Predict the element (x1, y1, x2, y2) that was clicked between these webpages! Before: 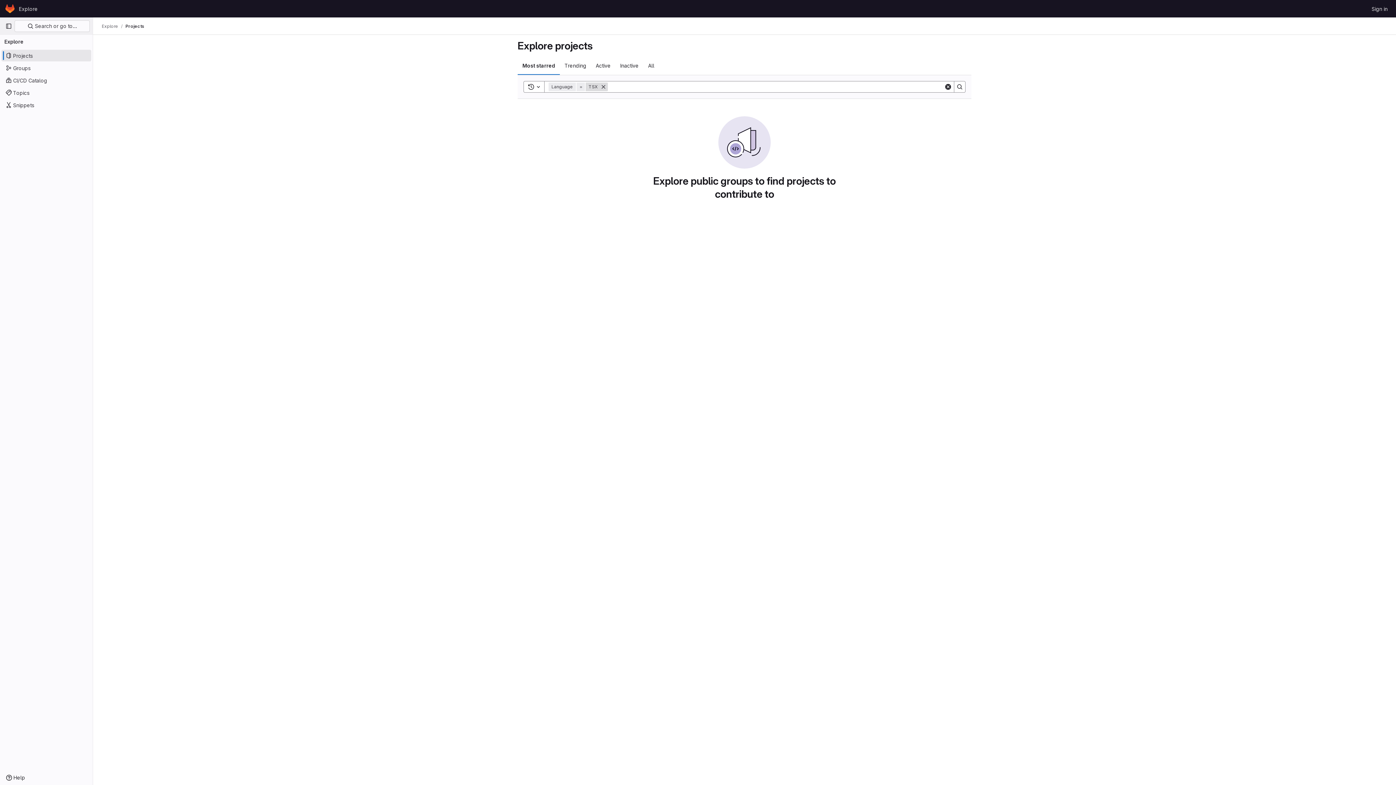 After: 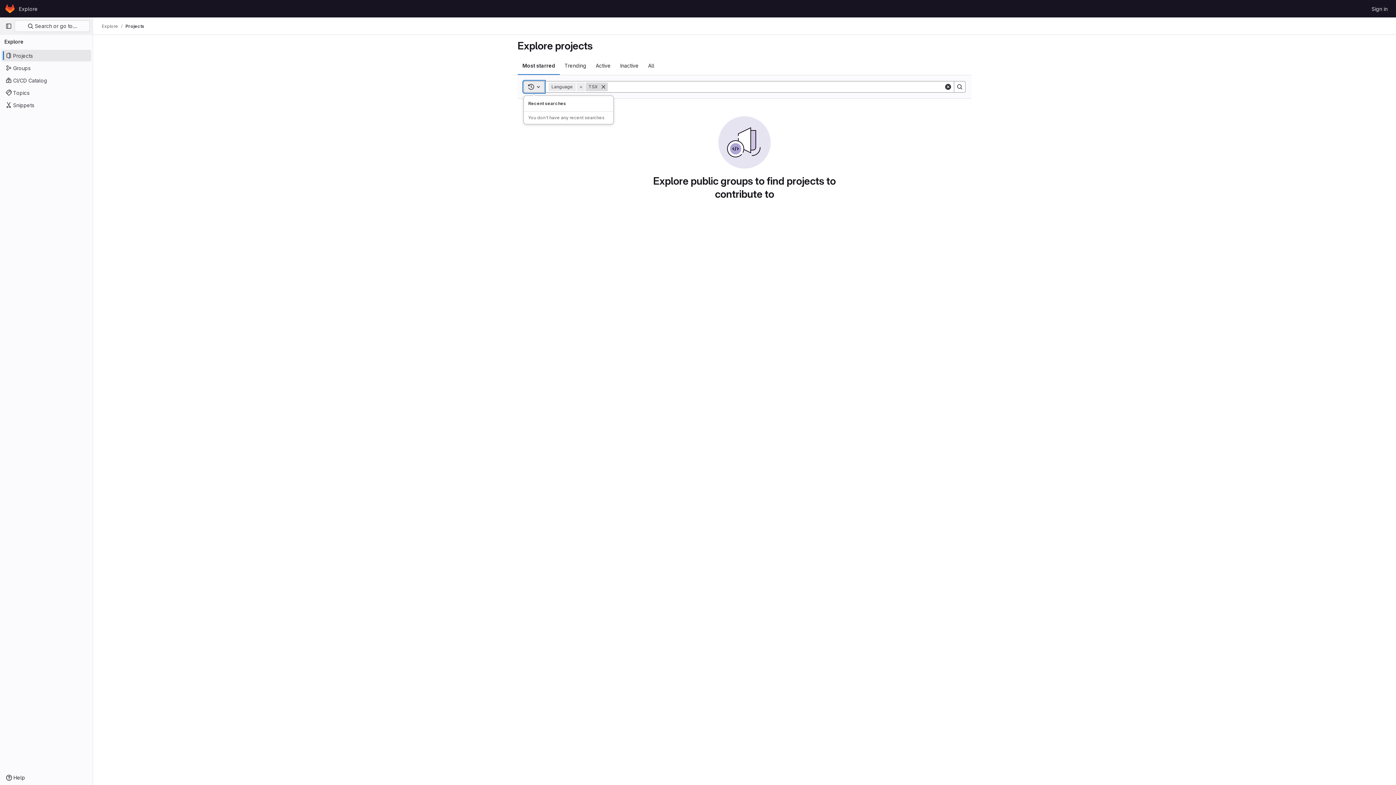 Action: label: Toggle search history bbox: (523, 81, 544, 92)